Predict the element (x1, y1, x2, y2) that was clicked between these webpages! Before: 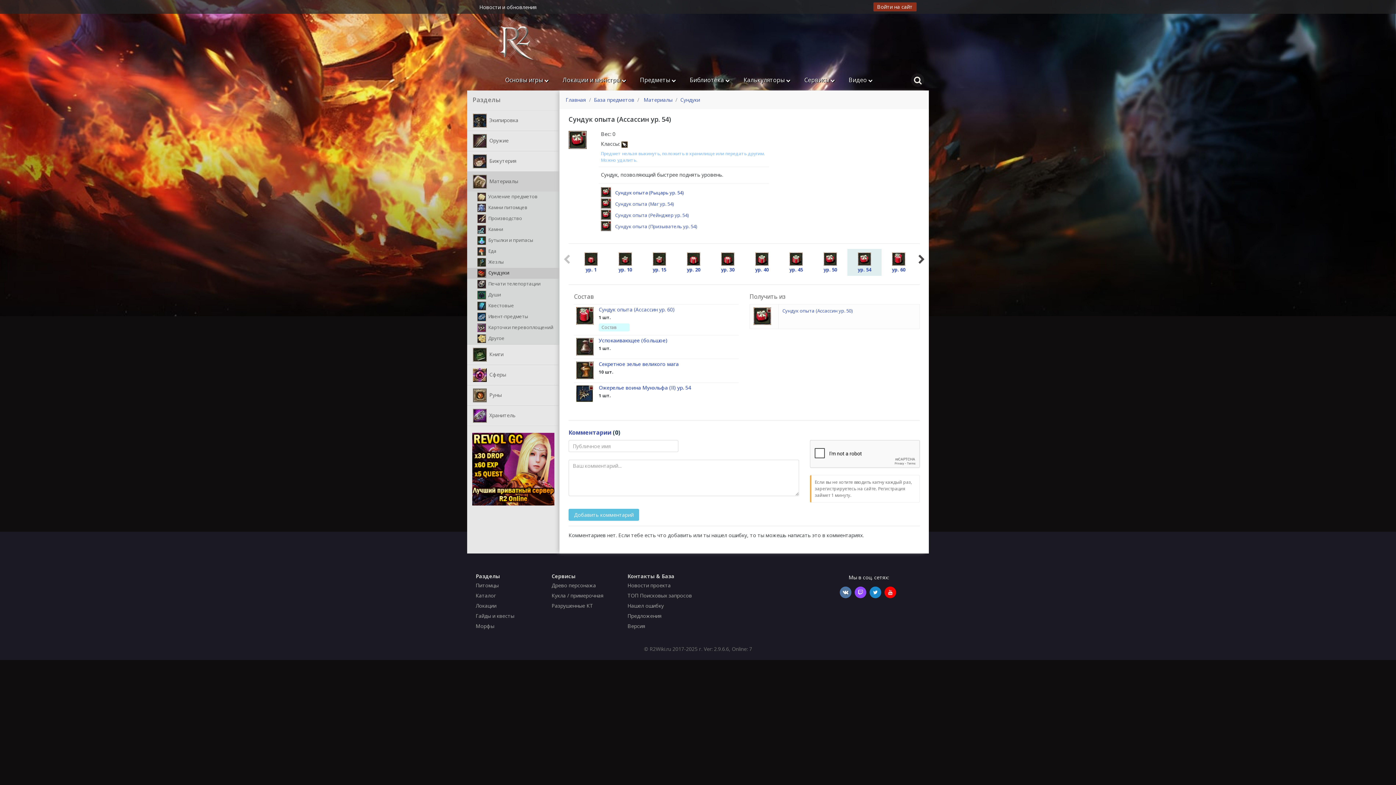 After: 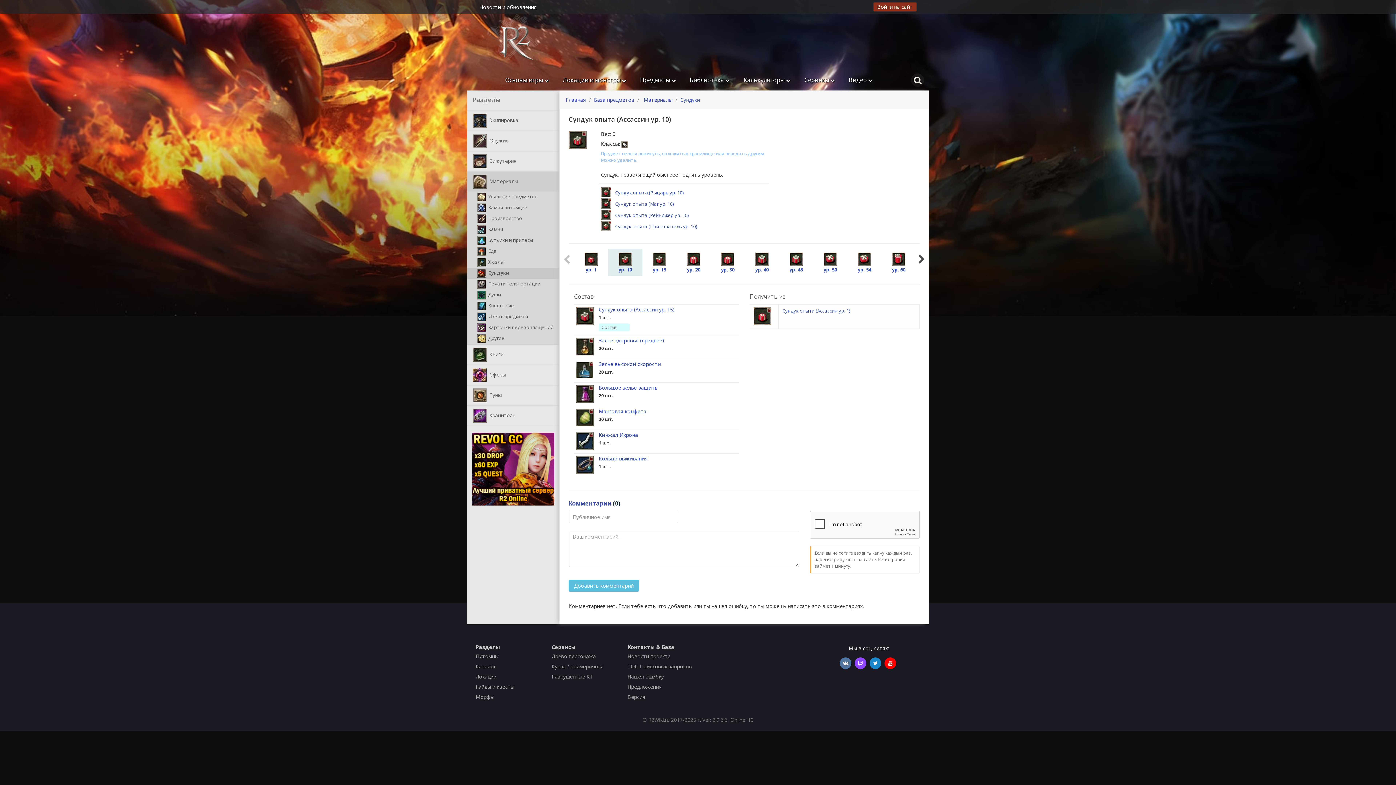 Action: bbox: (608, 252, 642, 273) label: ур. 10